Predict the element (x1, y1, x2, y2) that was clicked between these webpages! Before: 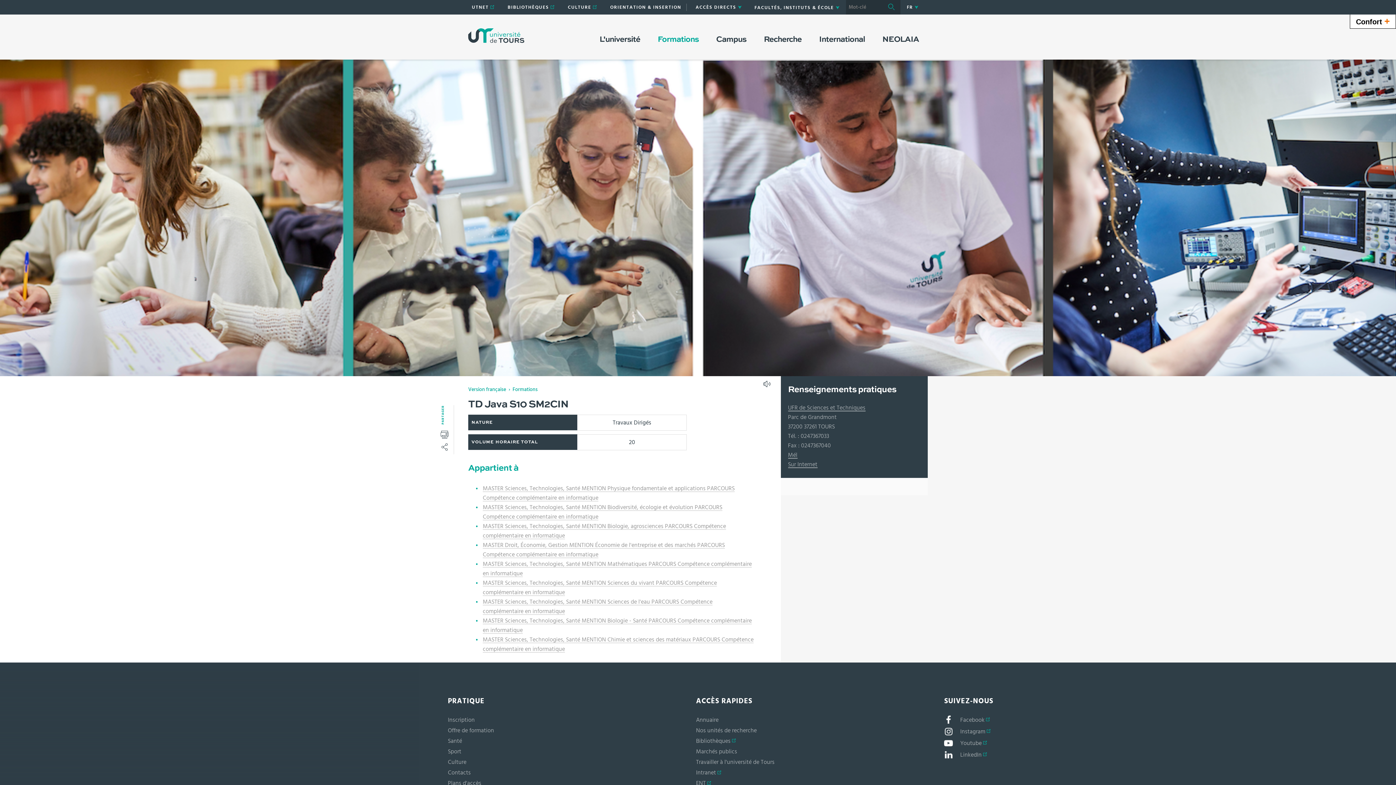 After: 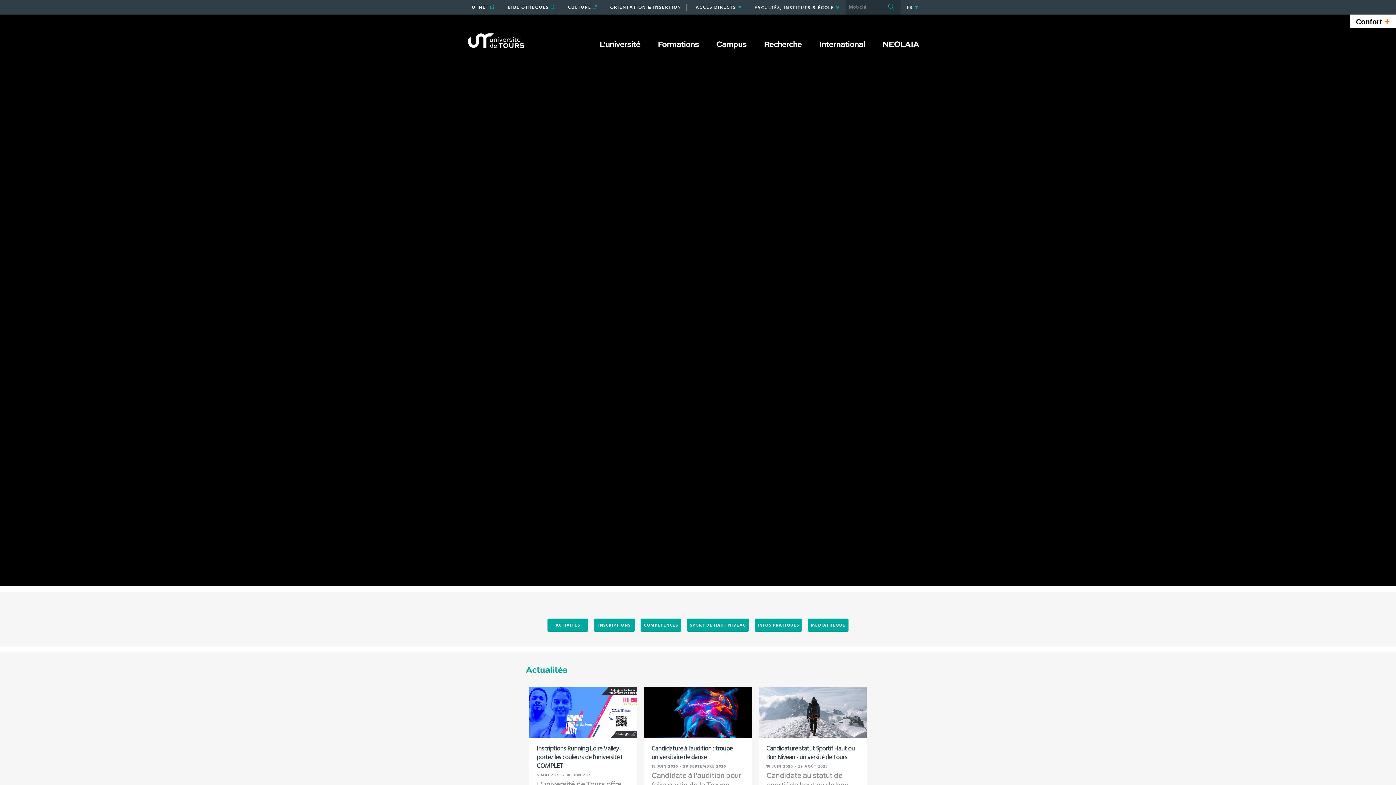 Action: label: Sport bbox: (448, 747, 461, 753)